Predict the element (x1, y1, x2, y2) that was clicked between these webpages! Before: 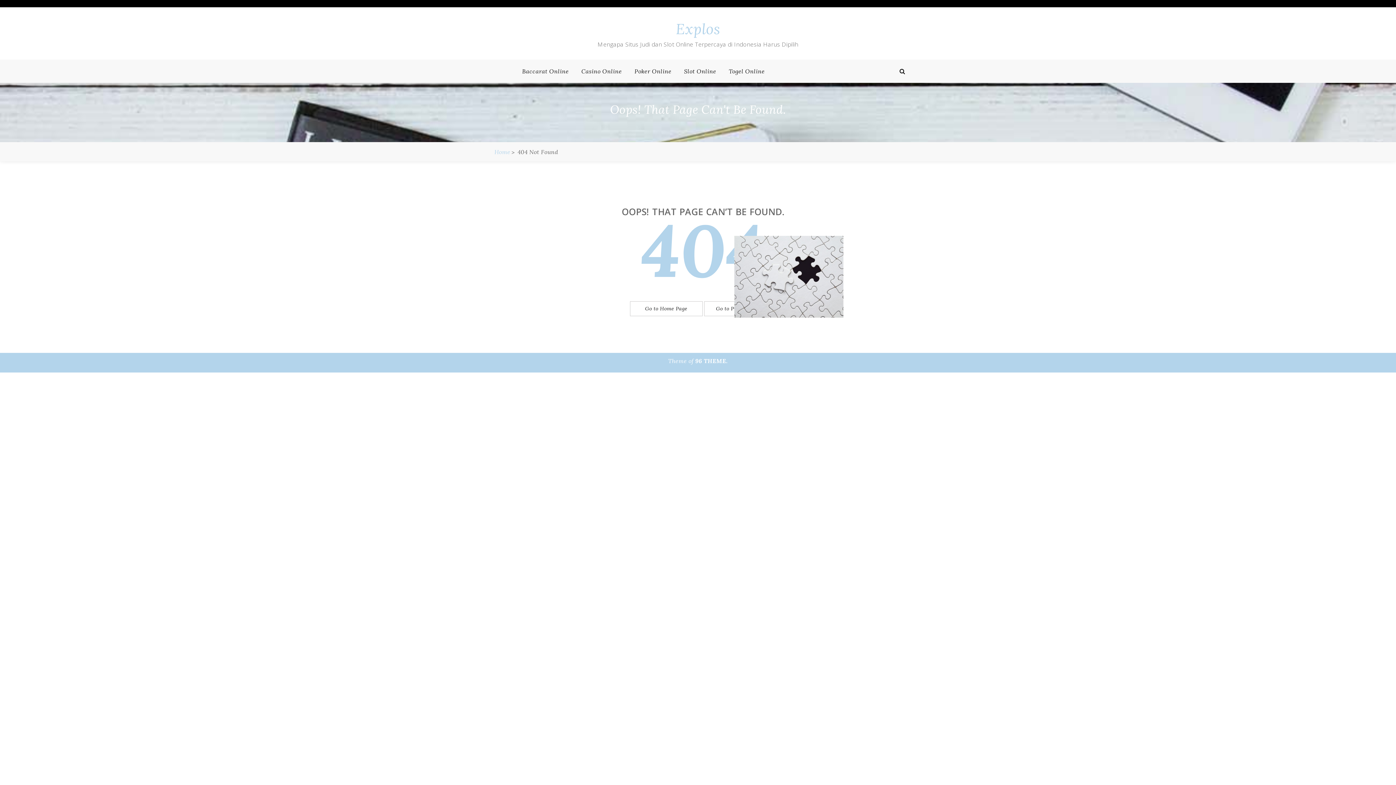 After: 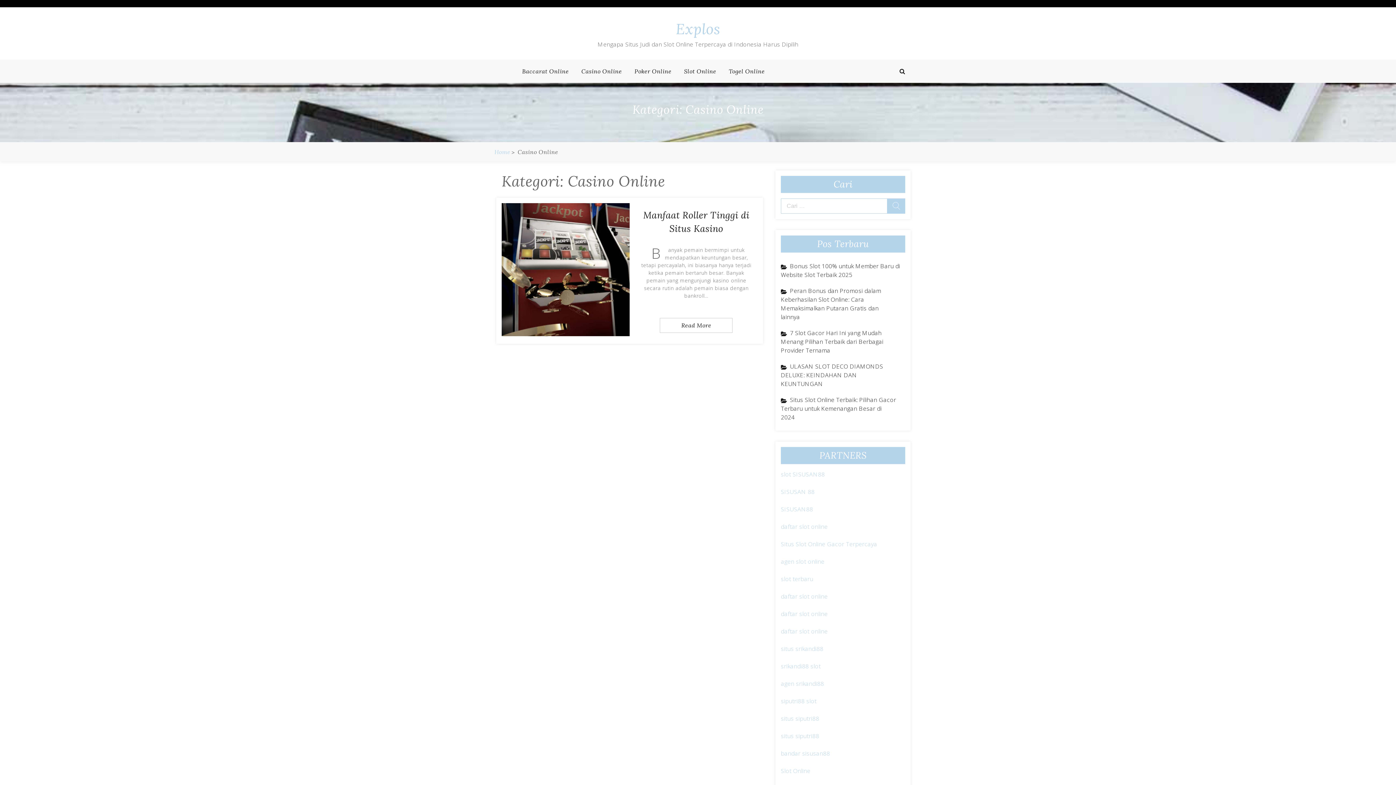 Action: bbox: (576, 59, 627, 82) label: Casino Online